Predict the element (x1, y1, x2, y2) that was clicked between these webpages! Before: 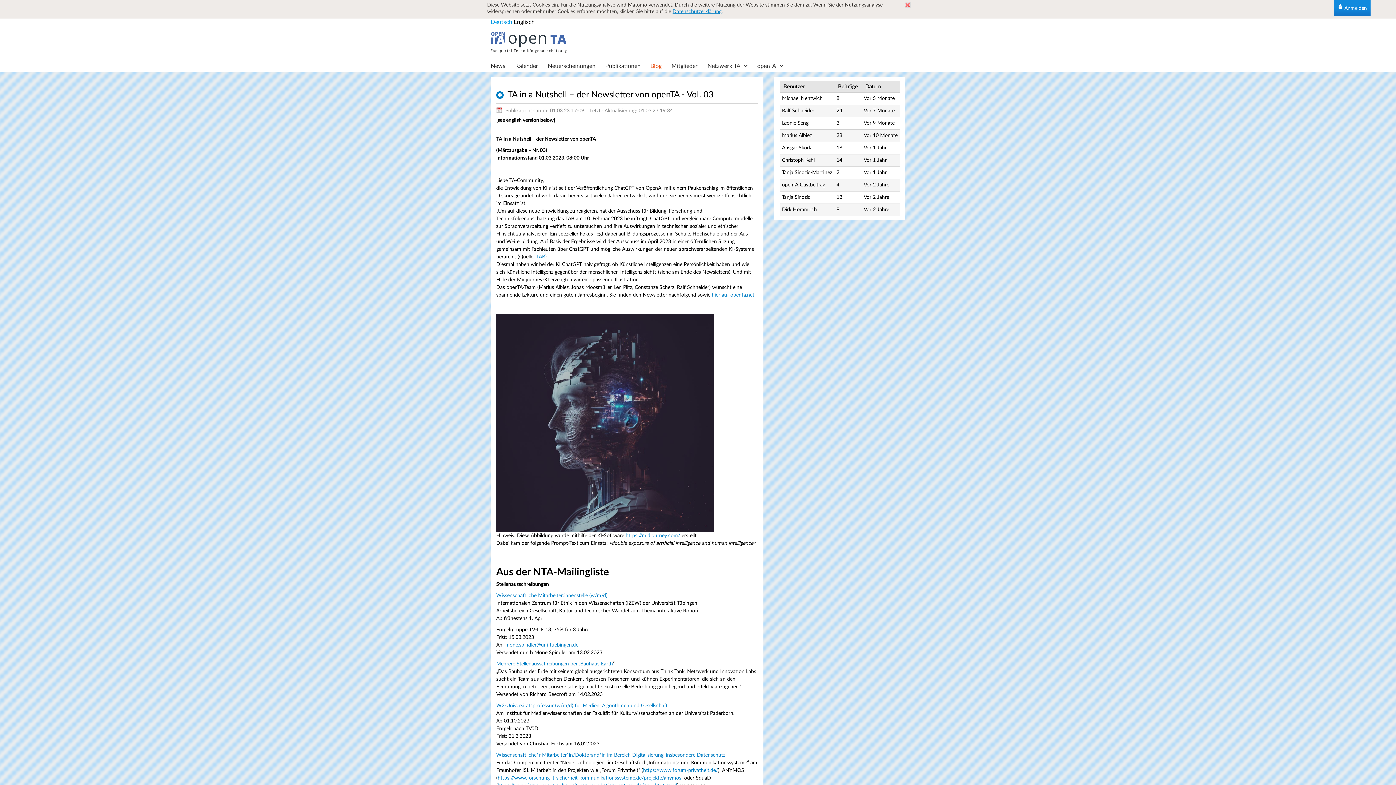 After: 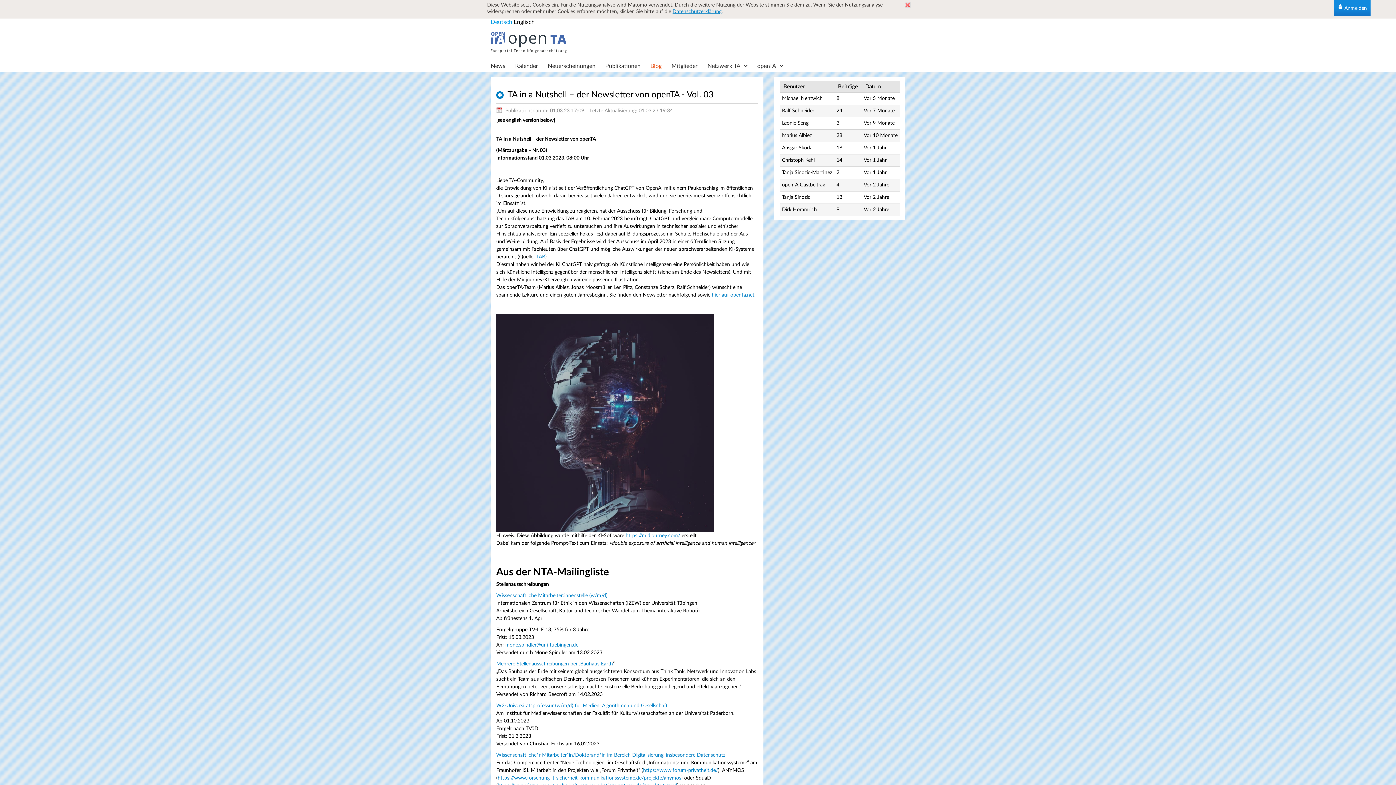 Action: bbox: (712, 292, 754, 297) label: hier auf openta.net